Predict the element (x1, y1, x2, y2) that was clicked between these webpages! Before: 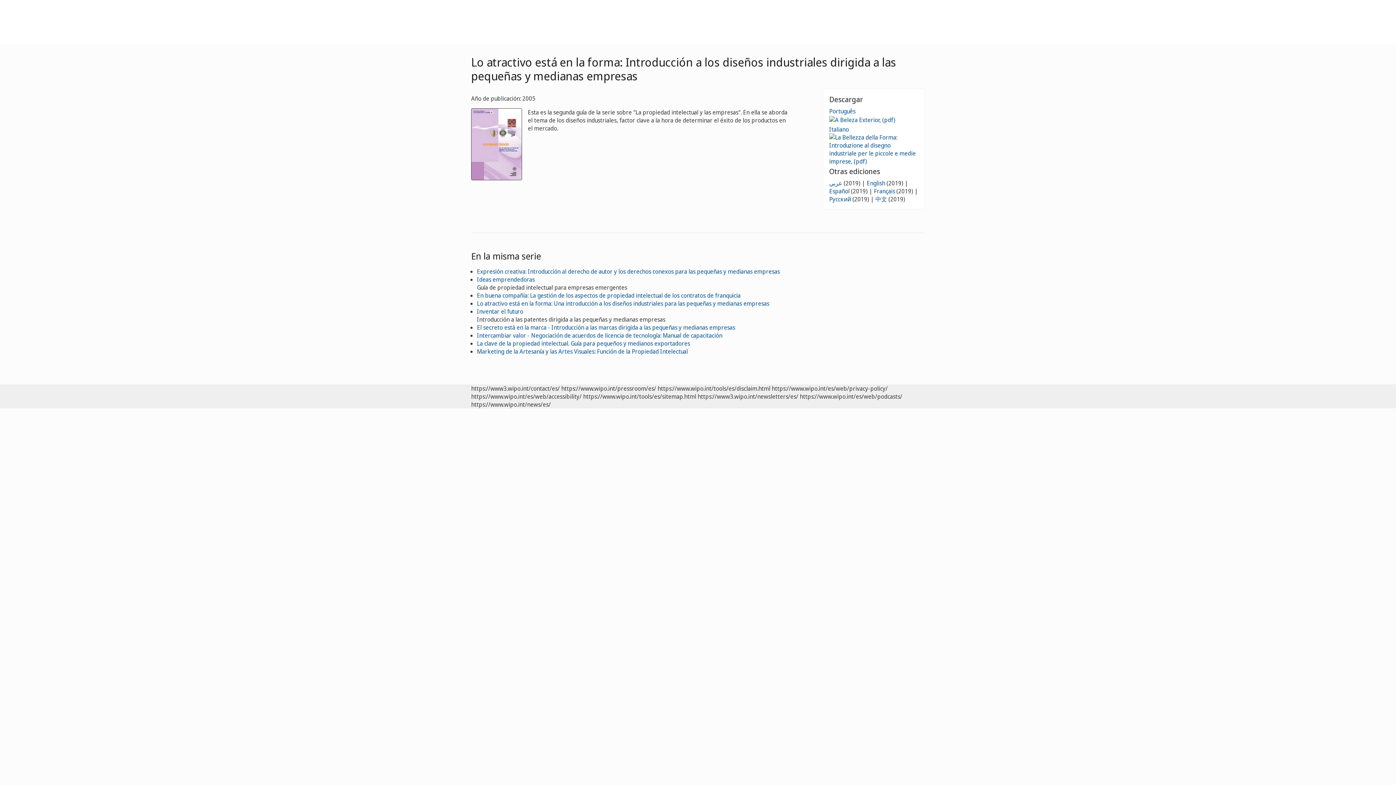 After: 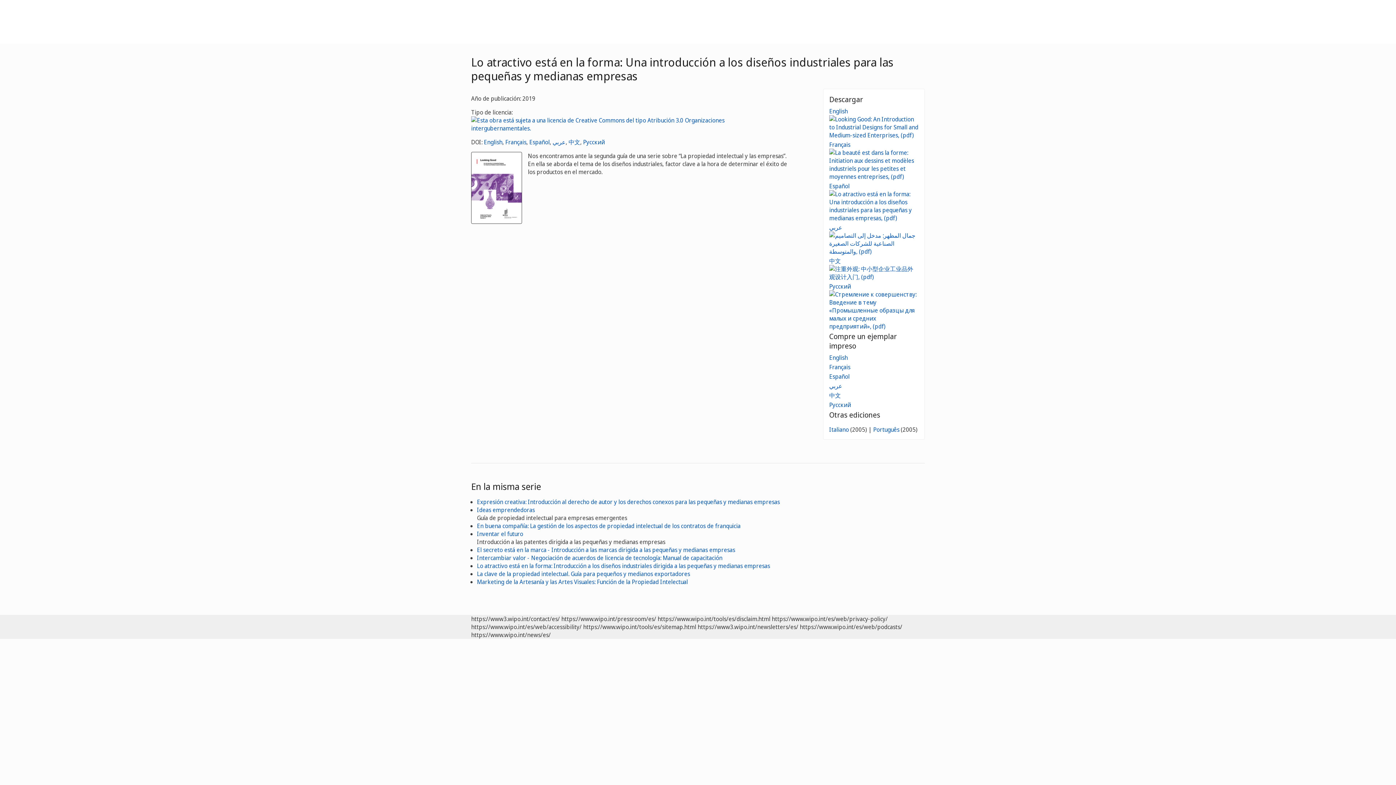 Action: bbox: (866, 179, 885, 187) label: English